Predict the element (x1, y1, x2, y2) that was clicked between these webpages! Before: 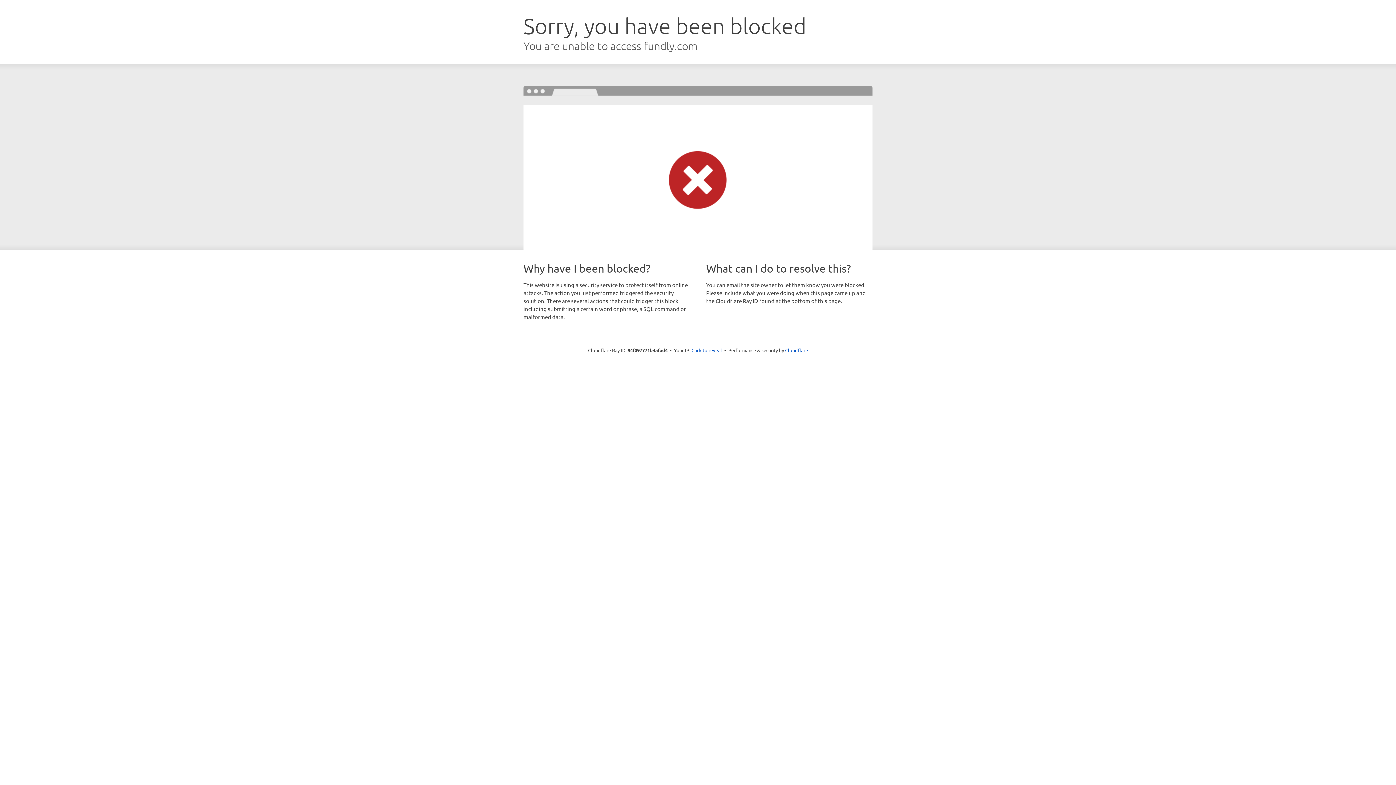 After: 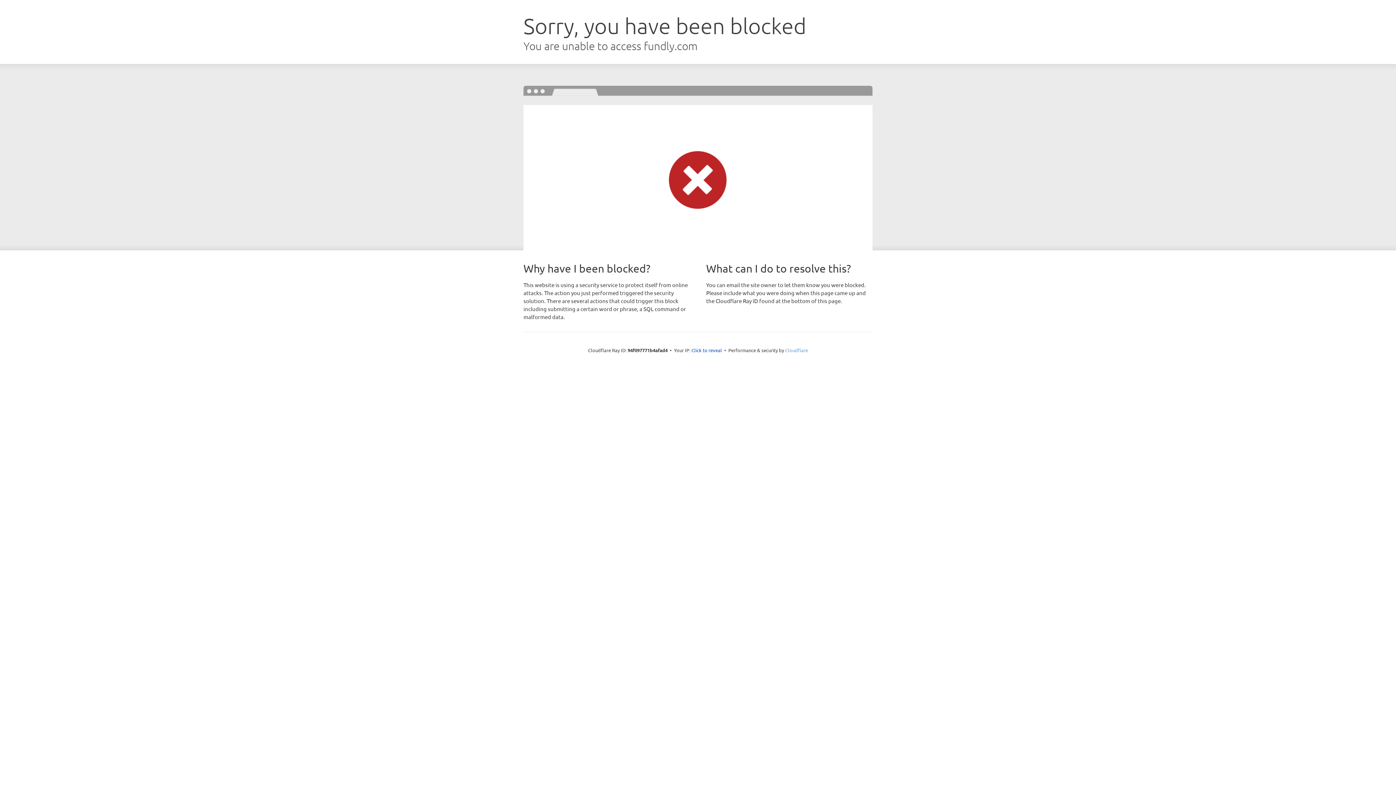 Action: bbox: (785, 347, 808, 353) label: Cloudflare